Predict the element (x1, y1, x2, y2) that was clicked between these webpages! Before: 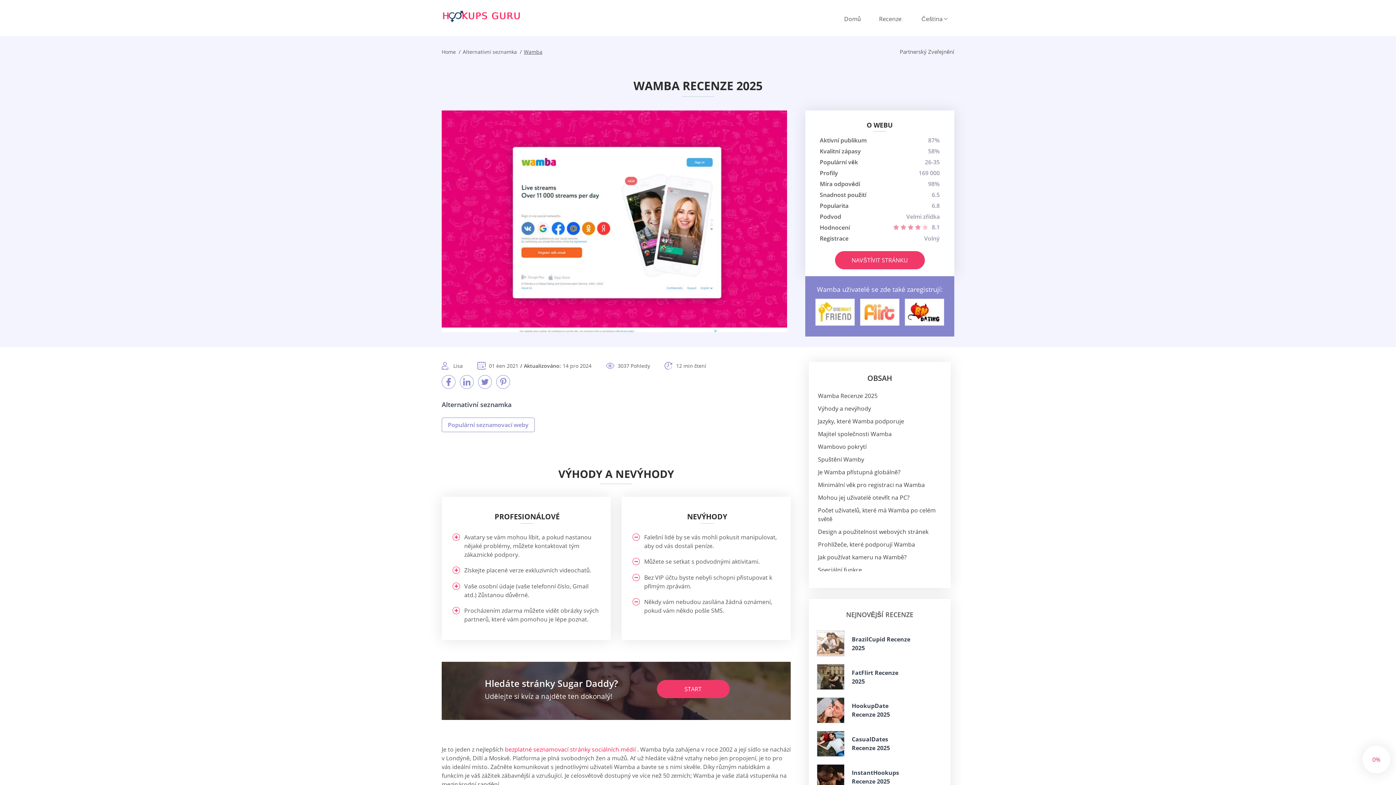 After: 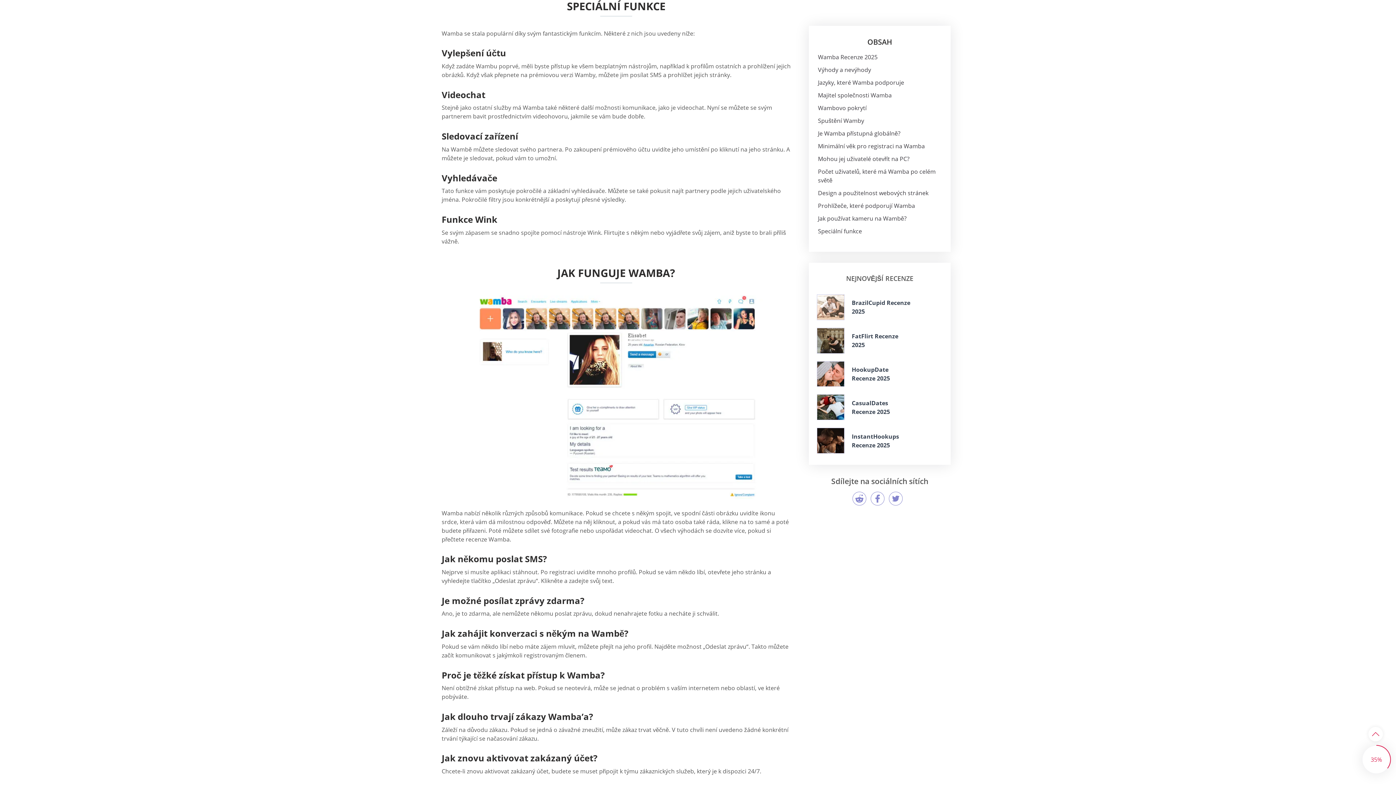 Action: label: Speciální funkce bbox: (818, 566, 862, 574)